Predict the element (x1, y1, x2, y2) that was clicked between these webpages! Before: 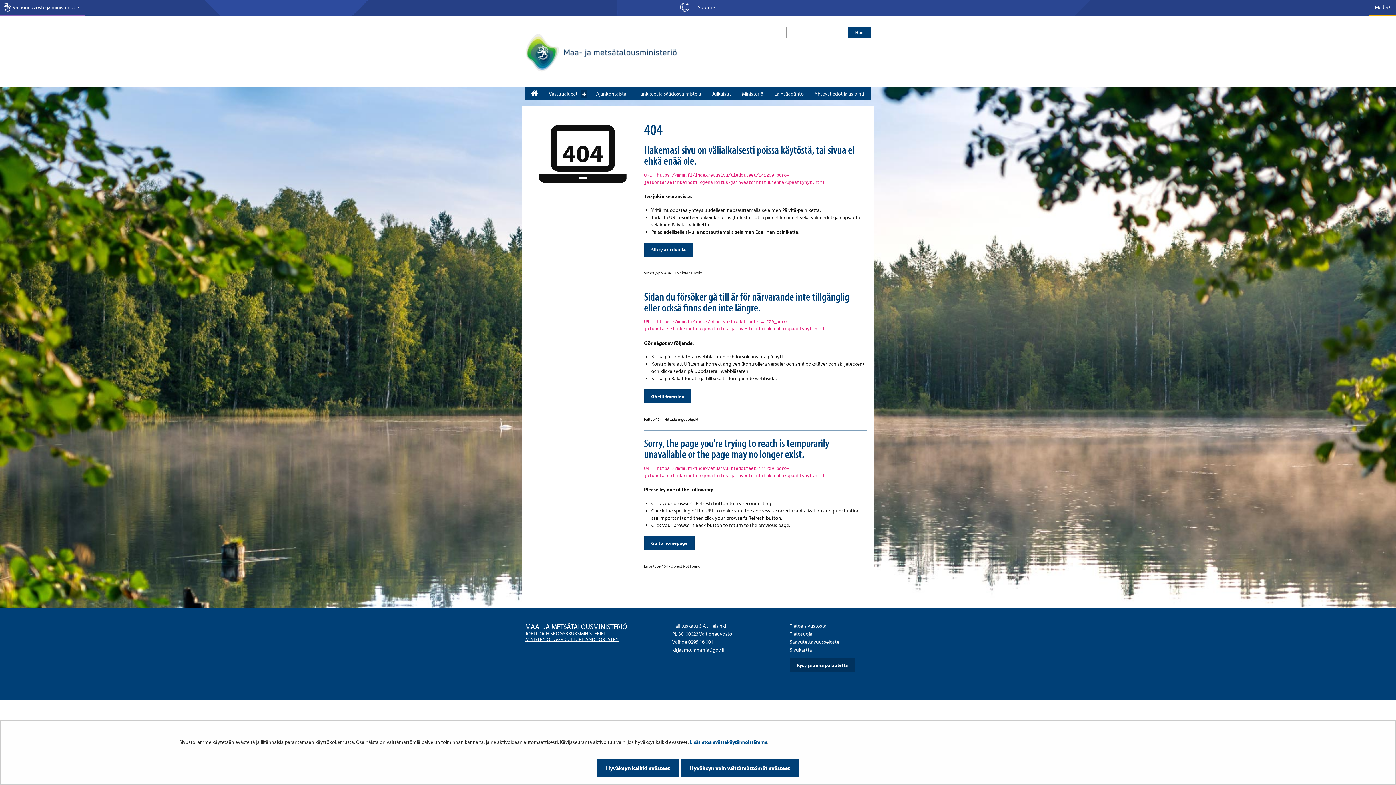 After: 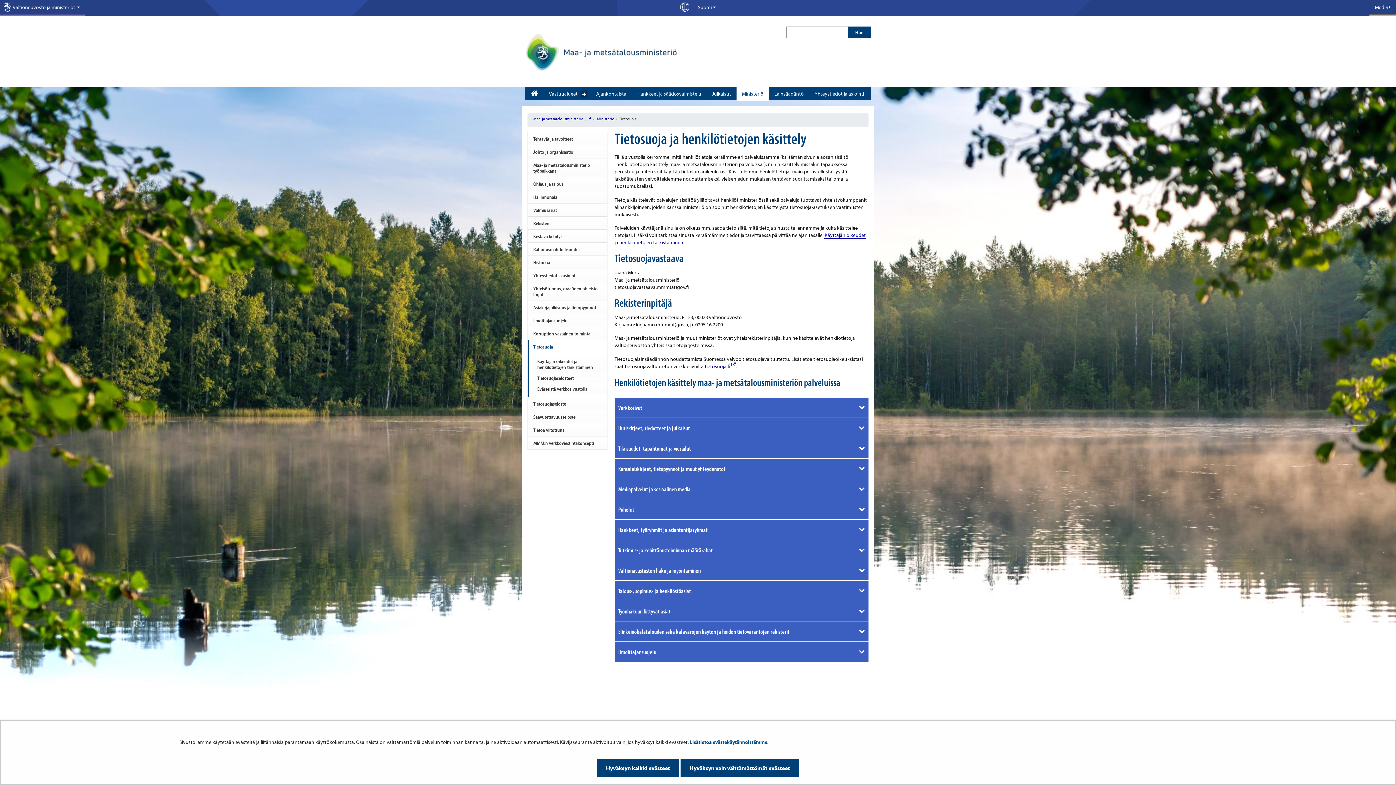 Action: label: Tietosuoja bbox: (789, 630, 812, 637)